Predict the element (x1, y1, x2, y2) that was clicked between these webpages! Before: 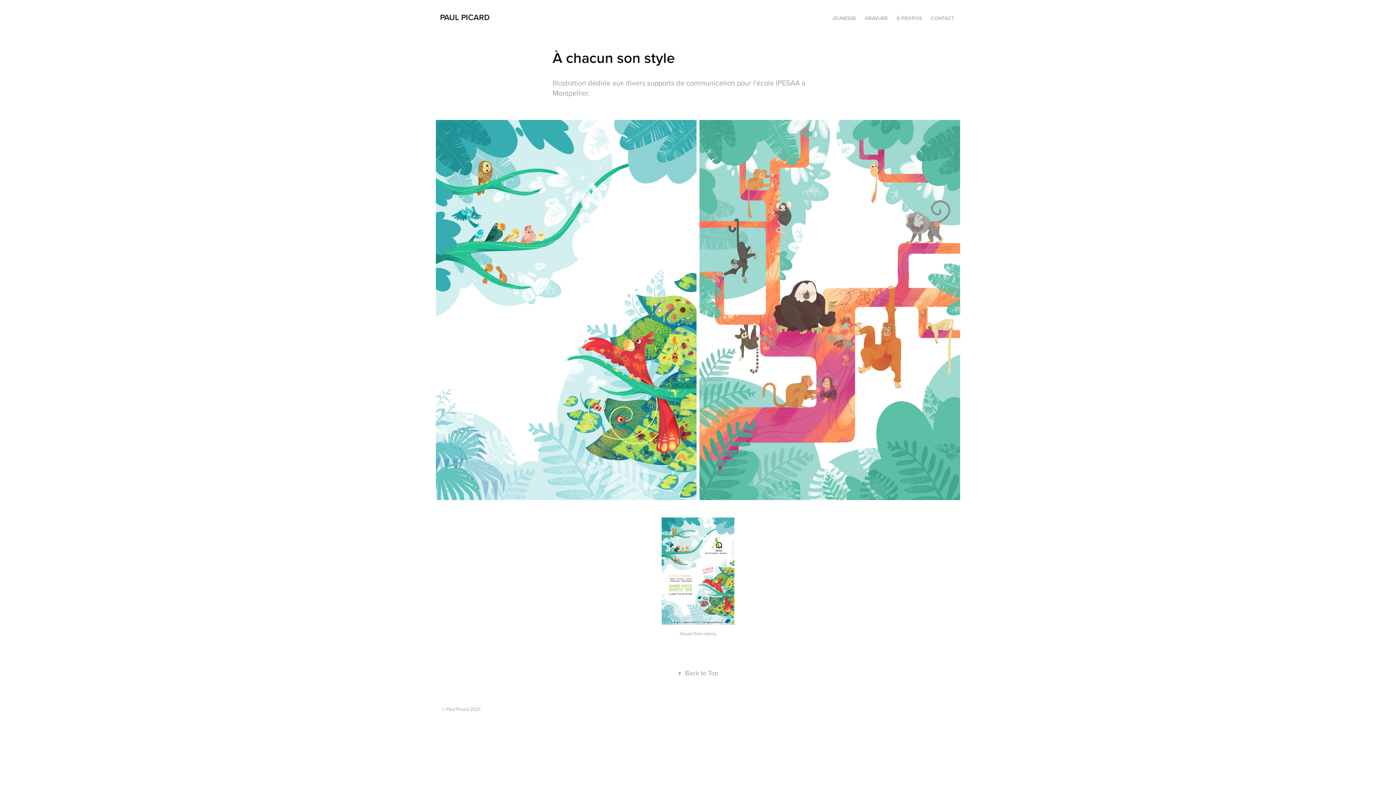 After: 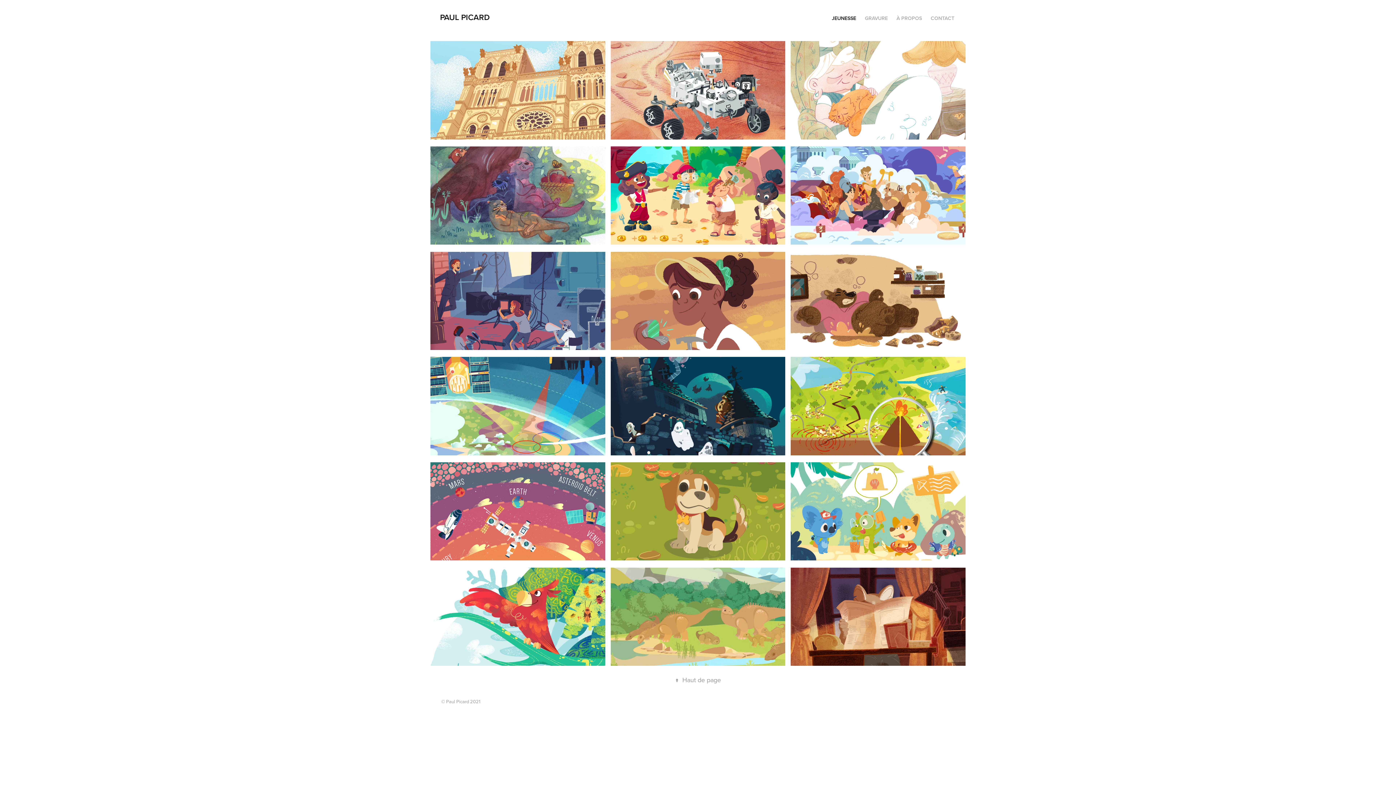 Action: label: JEUNESSE bbox: (832, 14, 856, 21)